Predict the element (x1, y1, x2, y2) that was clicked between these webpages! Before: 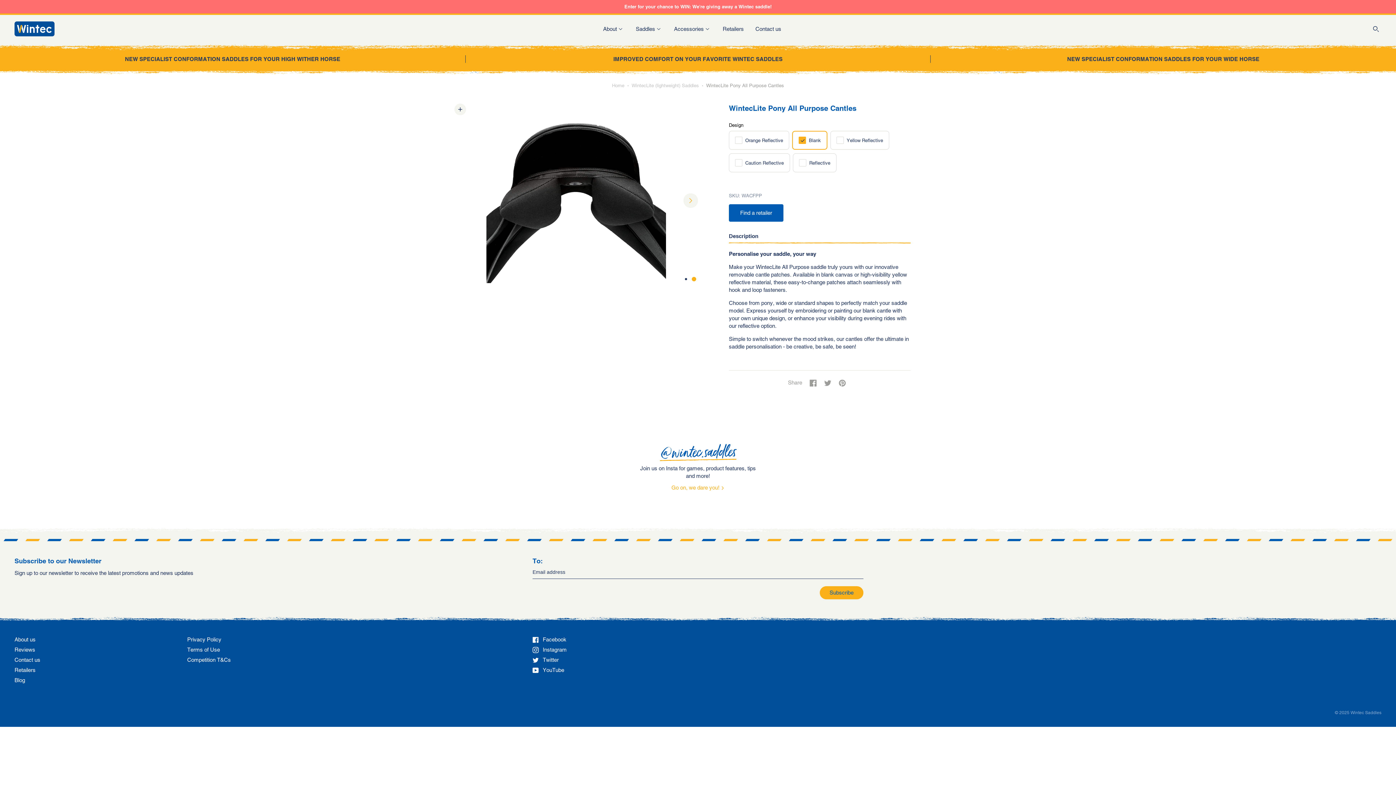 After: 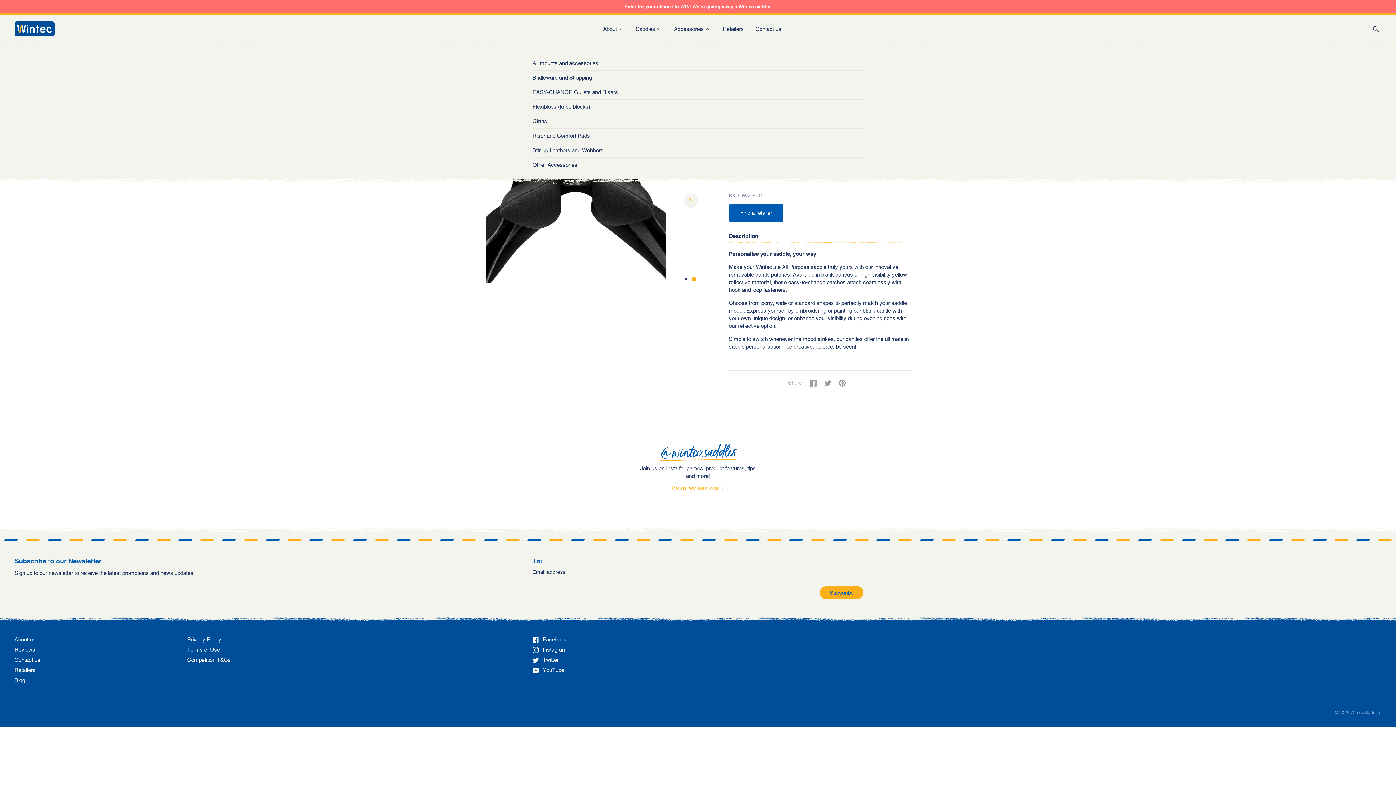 Action: bbox: (674, 23, 711, 34) label: Accessories